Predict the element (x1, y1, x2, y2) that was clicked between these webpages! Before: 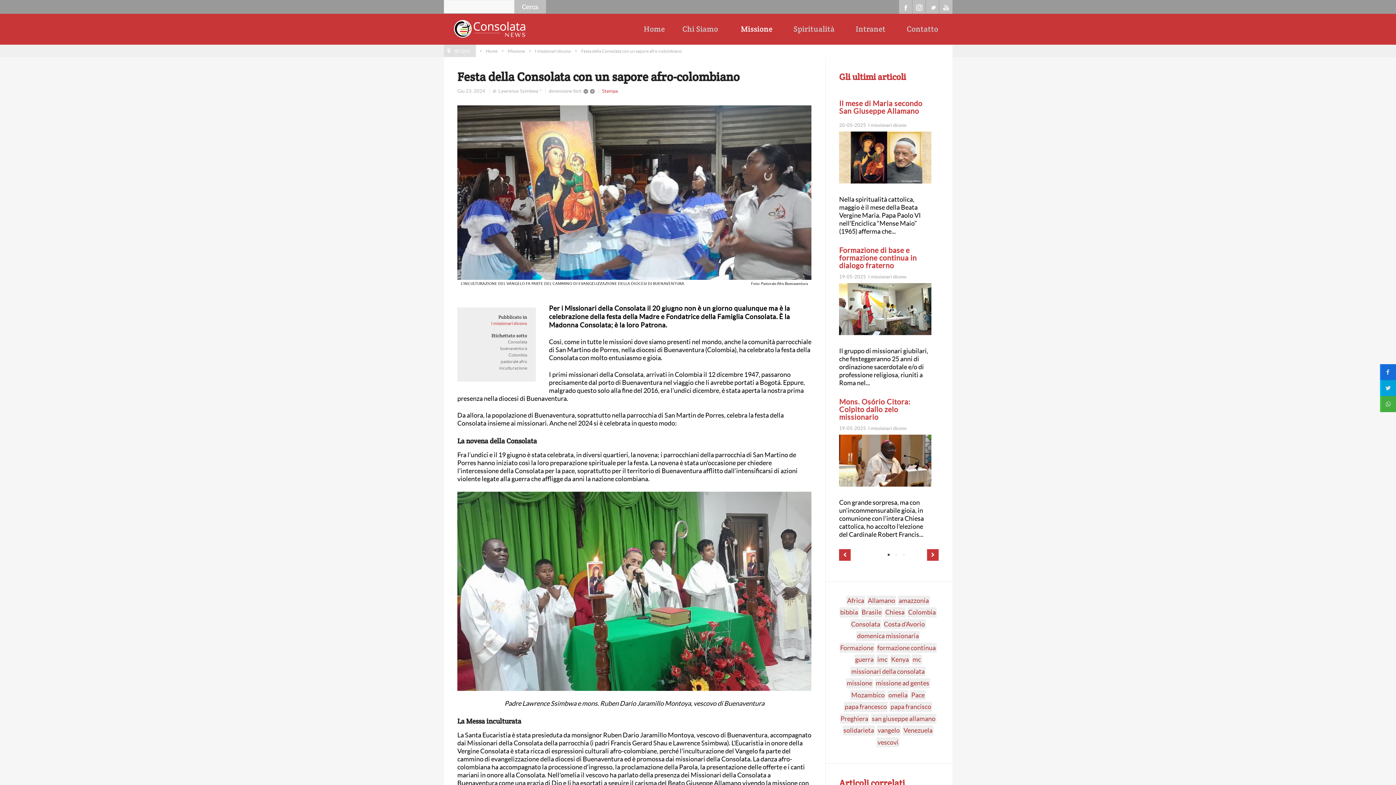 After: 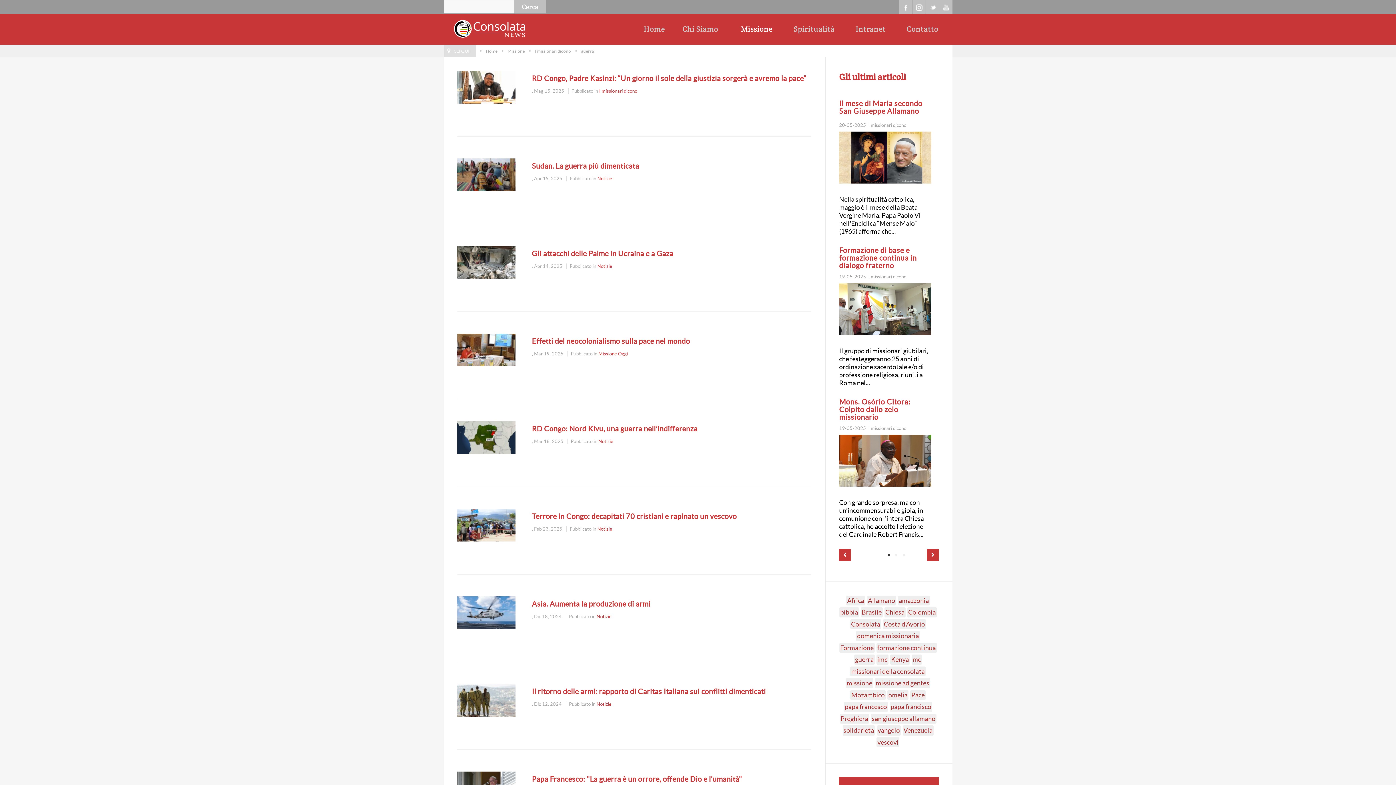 Action: label: guerra bbox: (854, 654, 874, 664)